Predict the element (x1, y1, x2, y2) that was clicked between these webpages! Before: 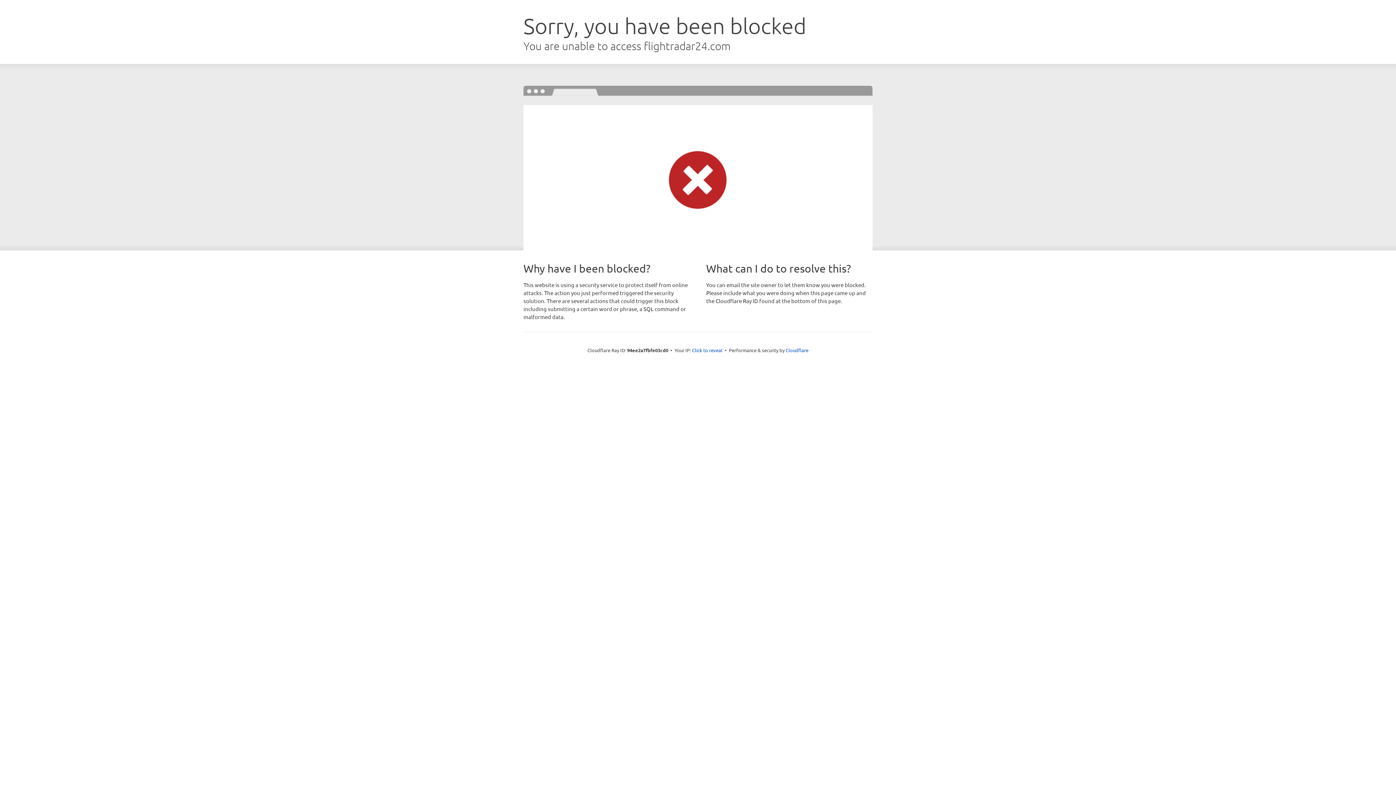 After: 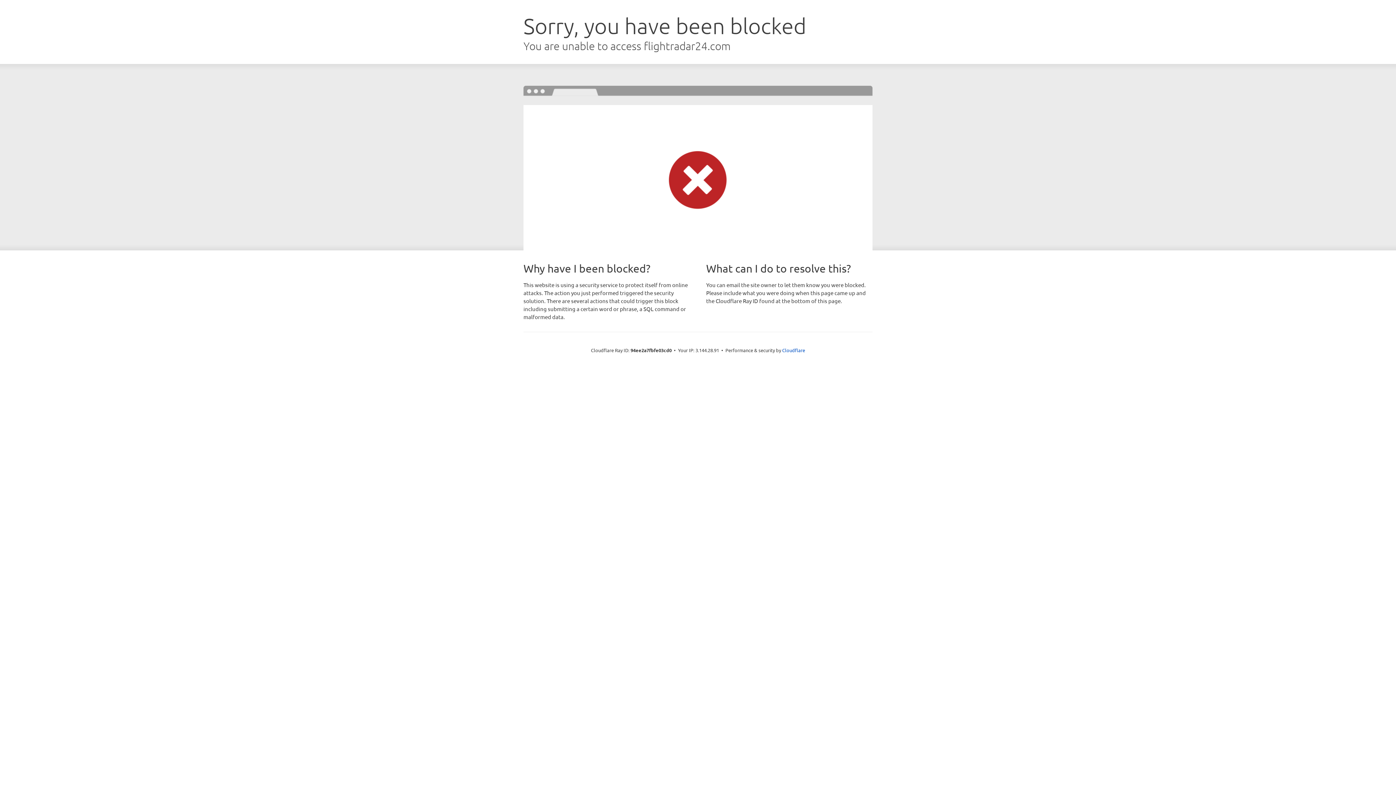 Action: label: Click to reveal bbox: (692, 346, 722, 353)